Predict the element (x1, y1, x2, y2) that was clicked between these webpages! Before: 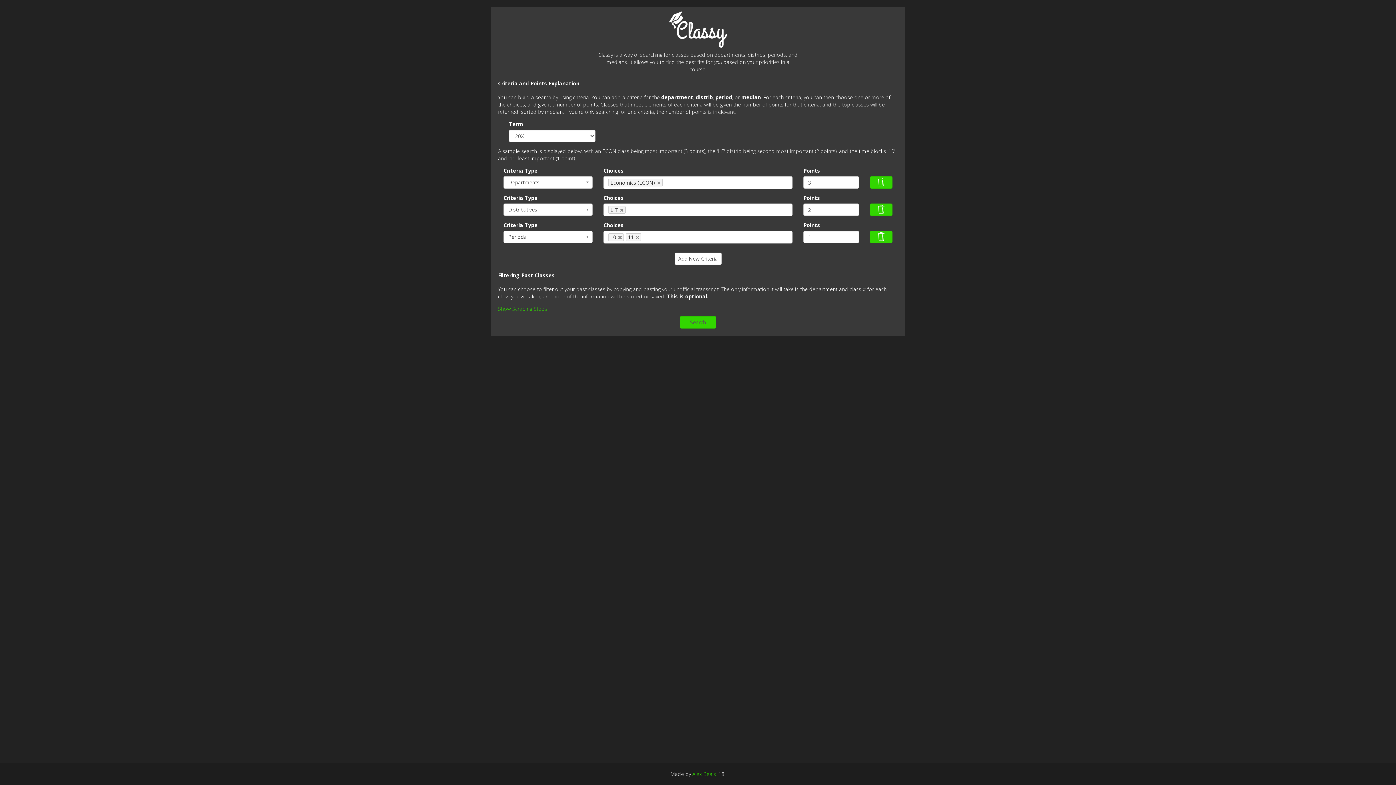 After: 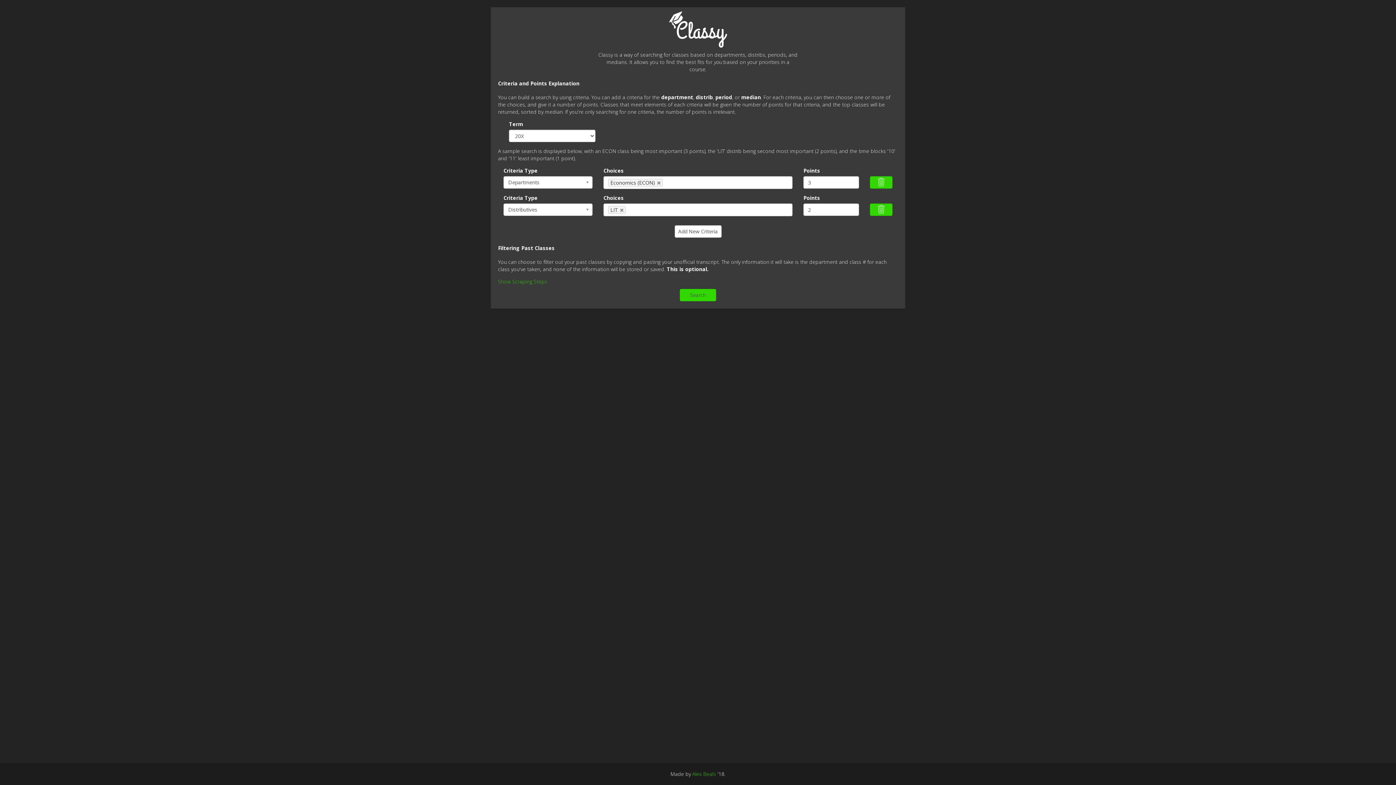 Action: bbox: (870, 230, 892, 243) label:  